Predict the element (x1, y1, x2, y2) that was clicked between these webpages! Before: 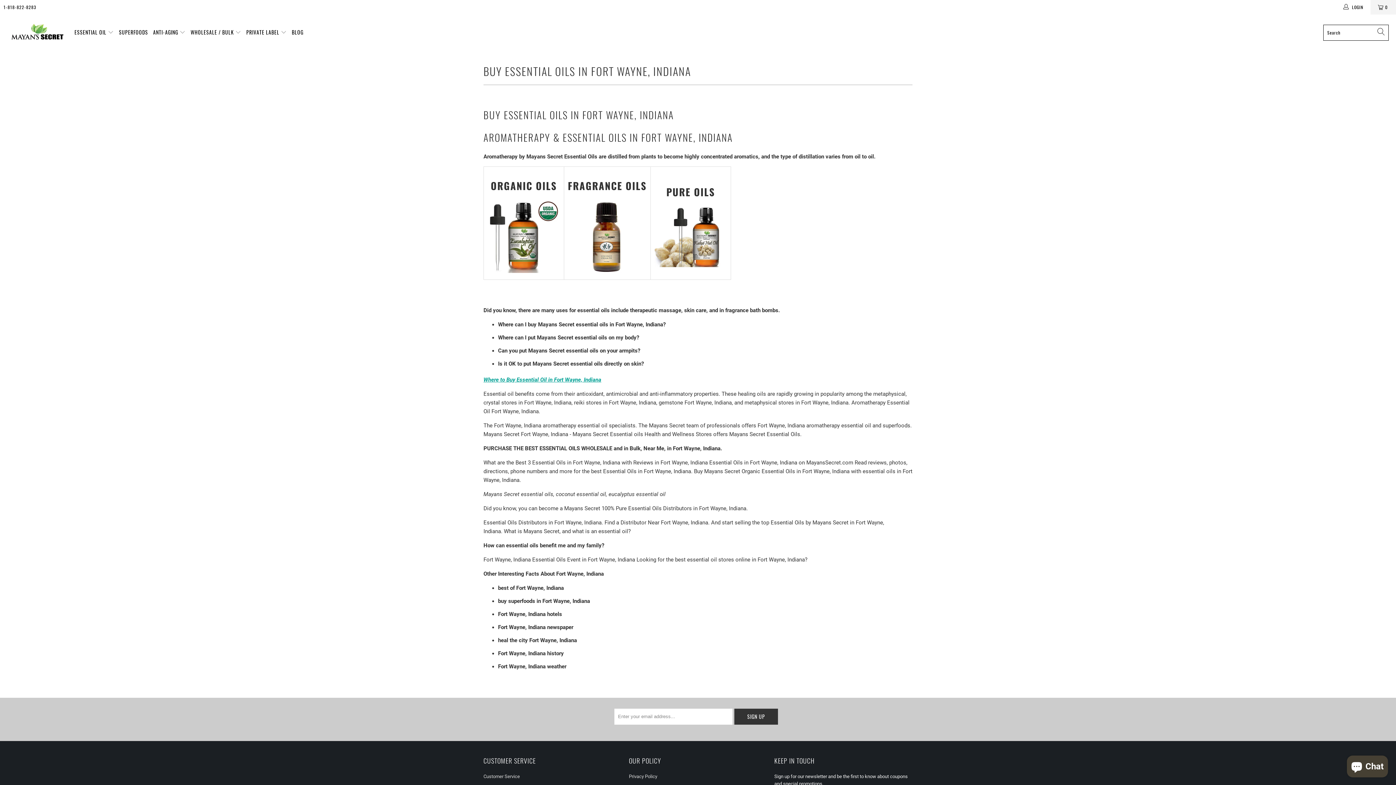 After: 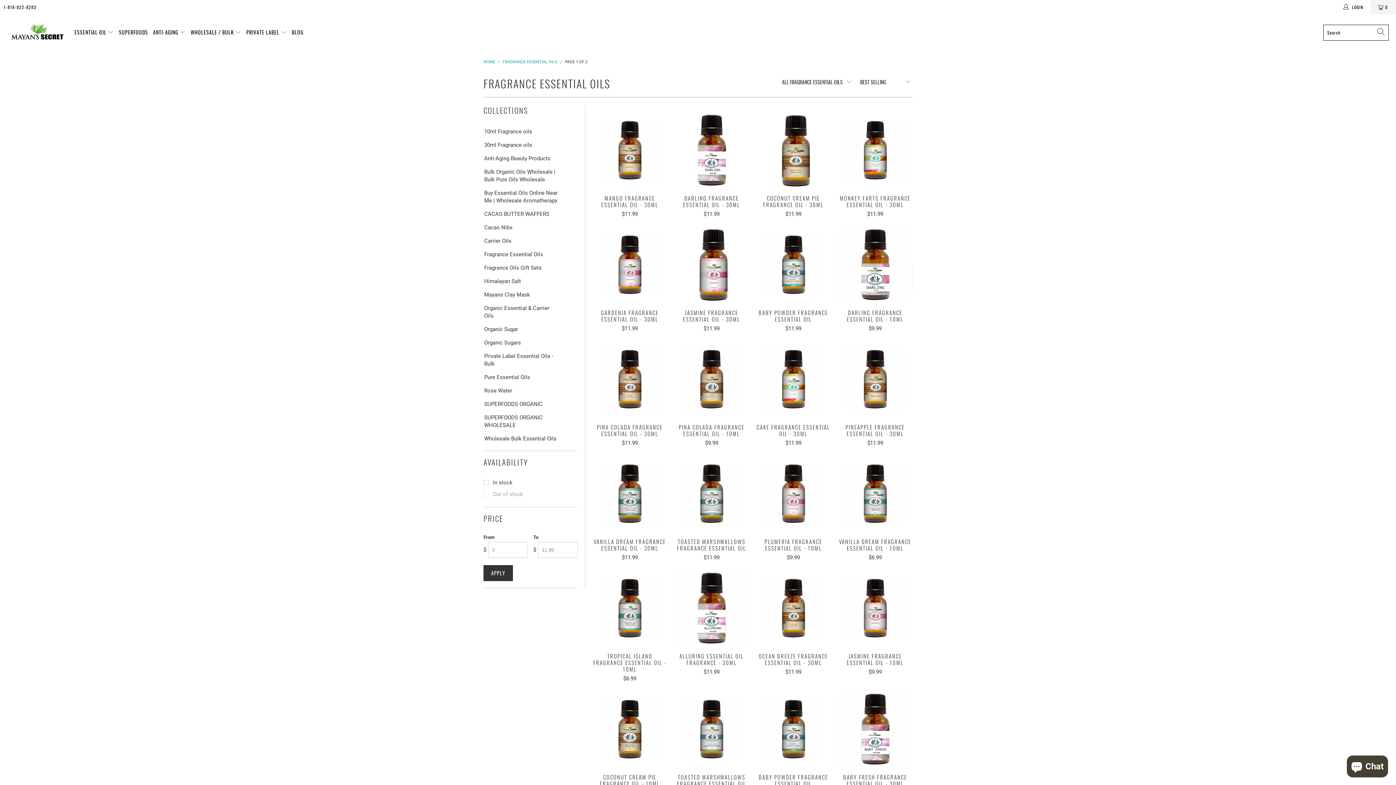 Action: bbox: (568, 268, 640, 274)